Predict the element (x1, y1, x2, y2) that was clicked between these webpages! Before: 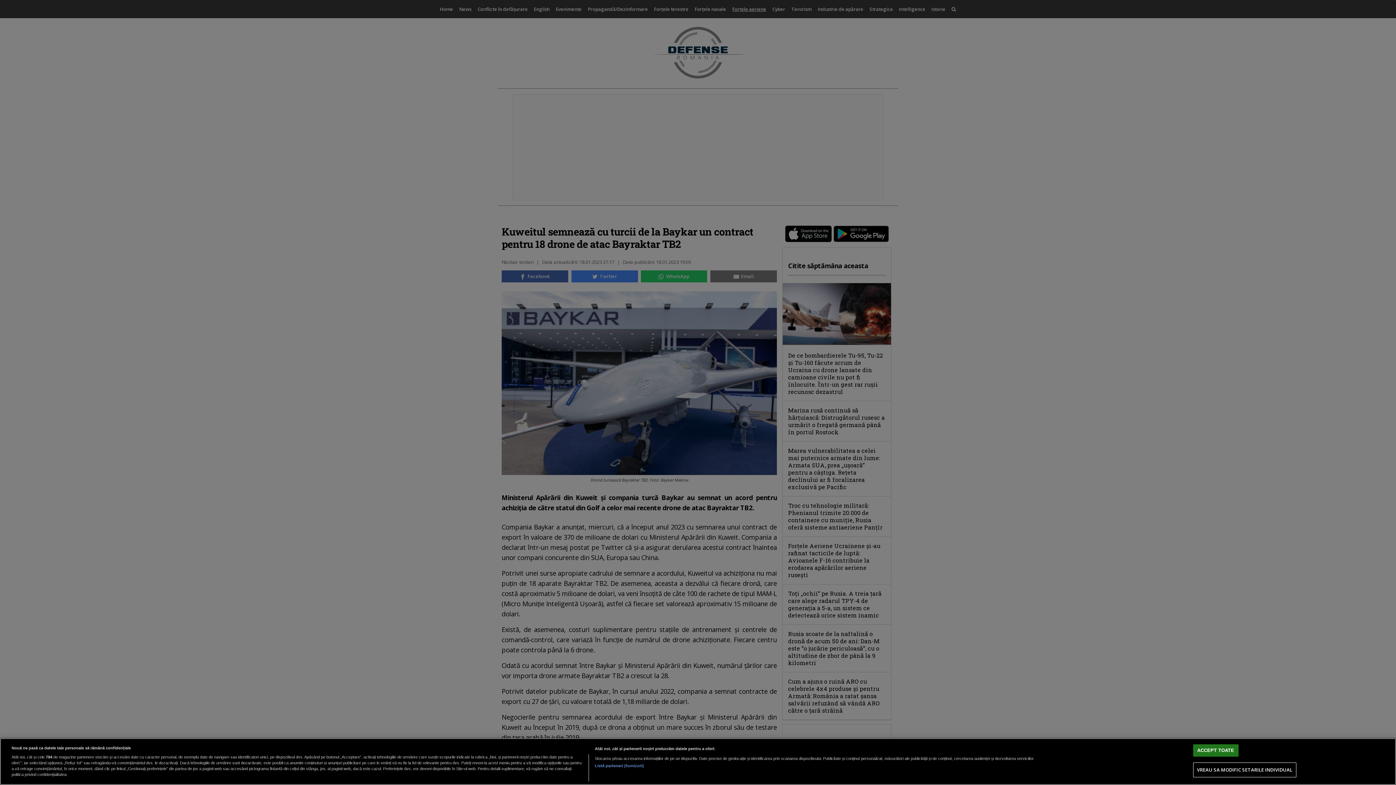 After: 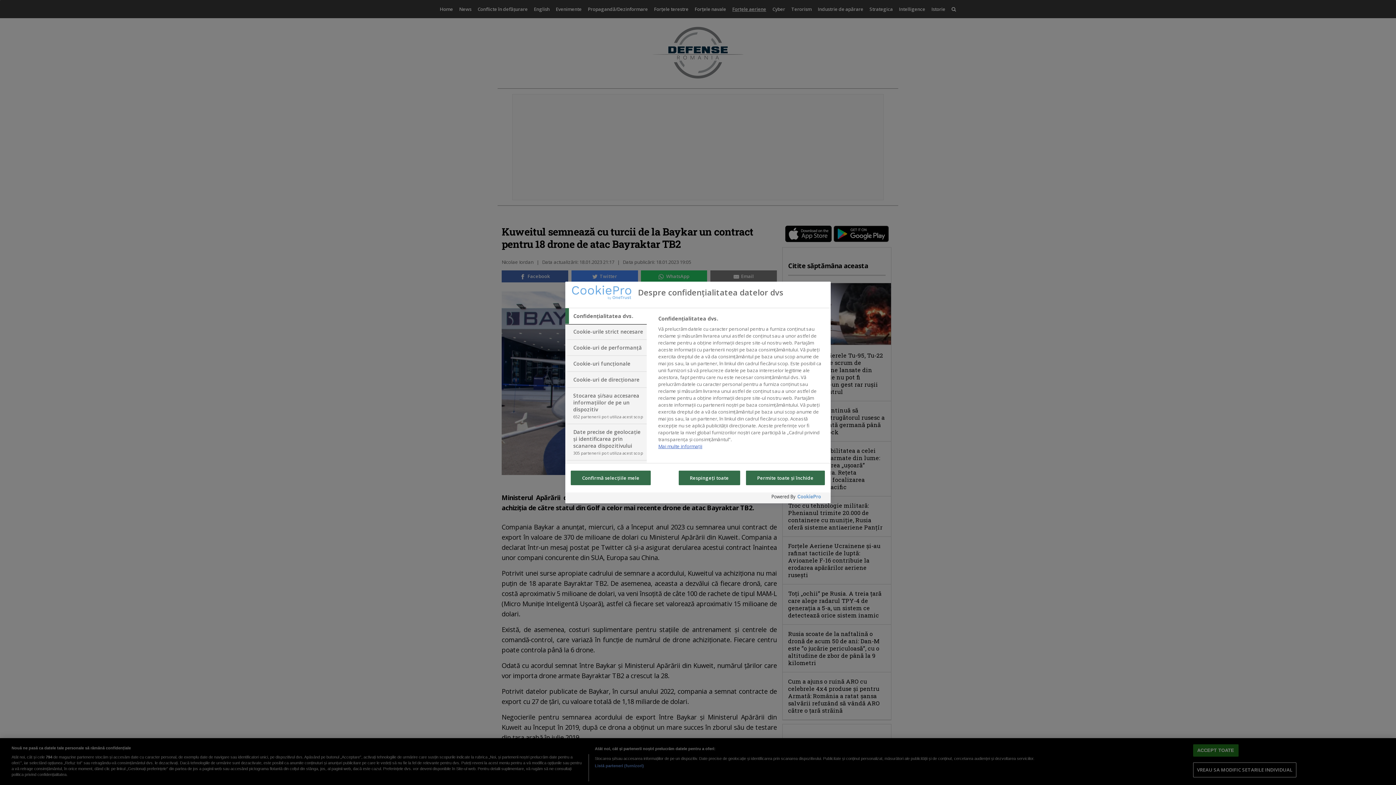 Action: label: VREAU SA MODIFIC SETARILE INDIVIDUAL bbox: (1193, 763, 1296, 777)